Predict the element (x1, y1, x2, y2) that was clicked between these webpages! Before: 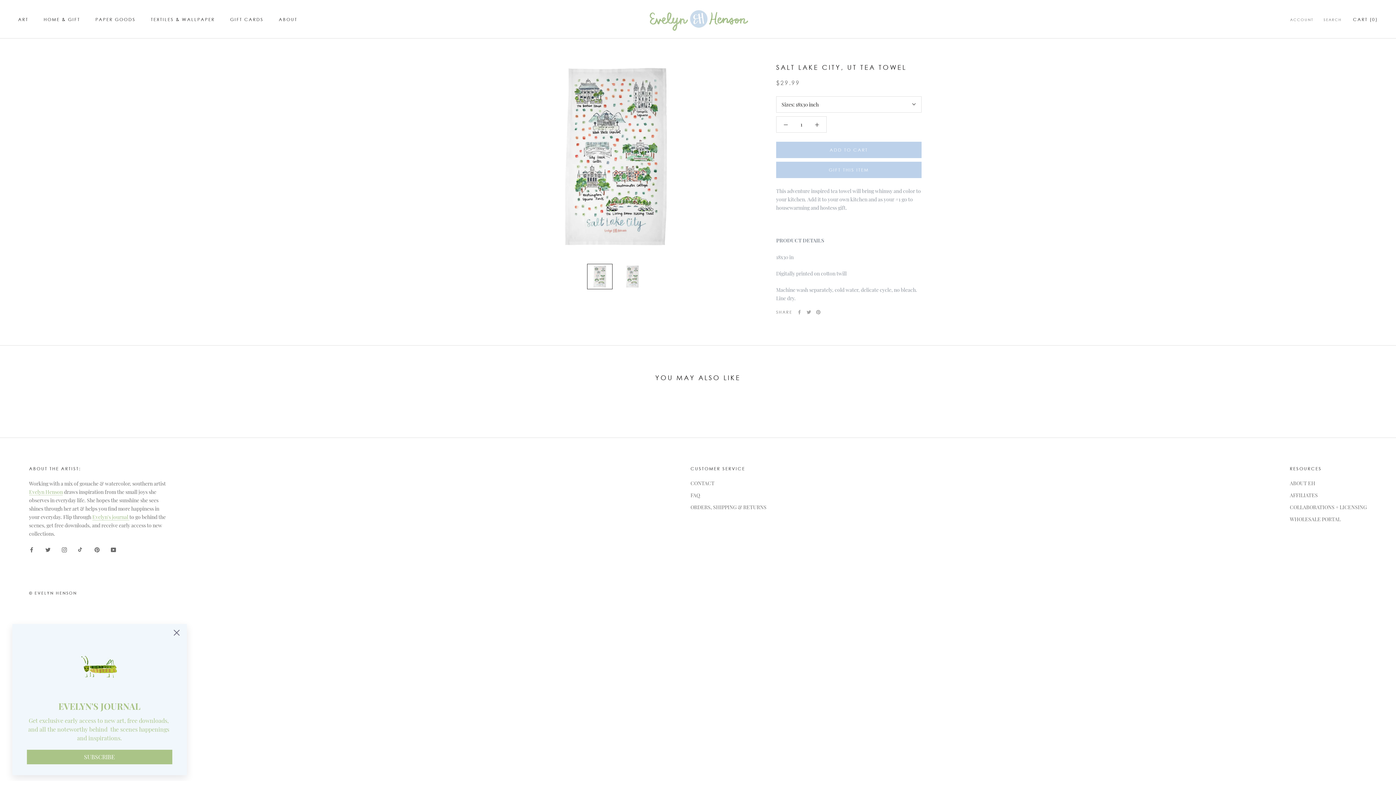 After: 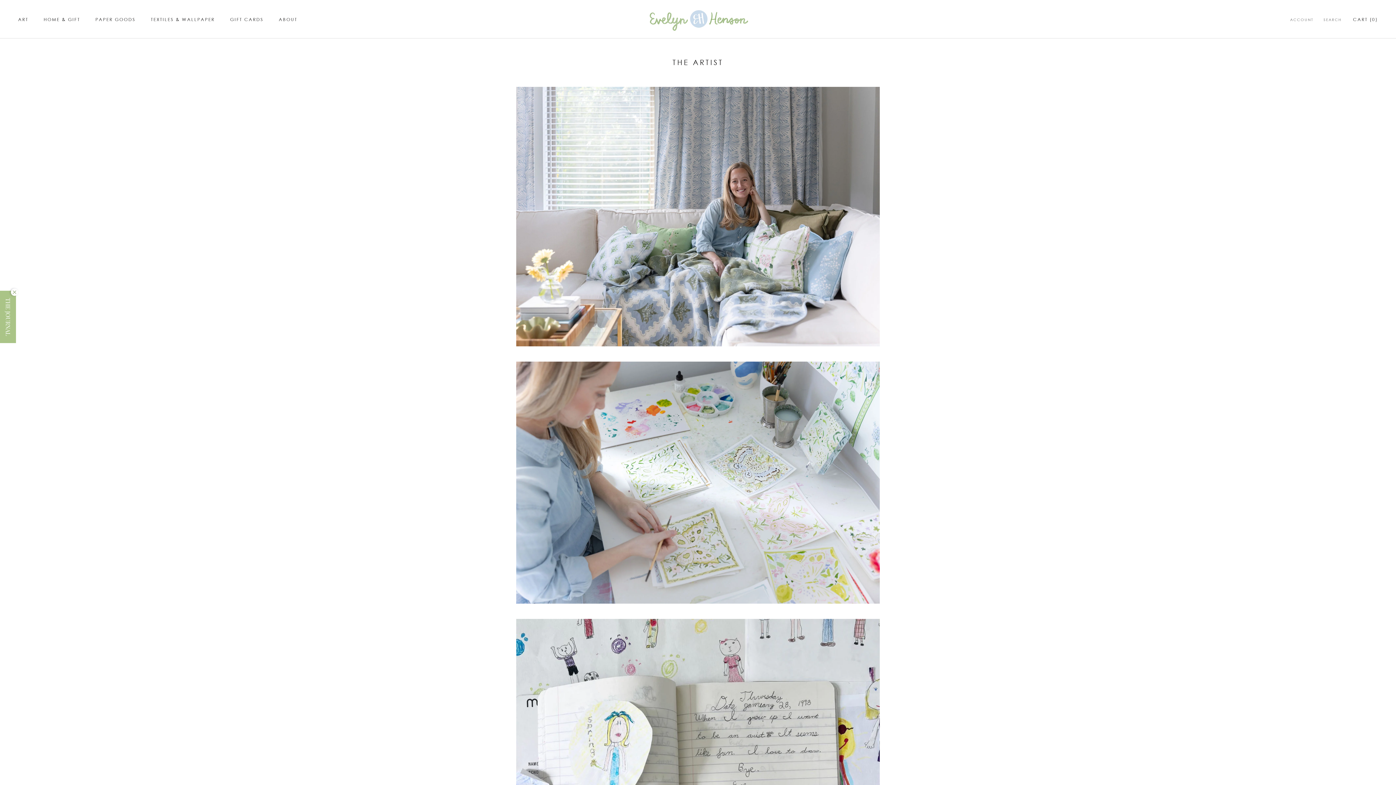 Action: label: ABOUT
ABOUT bbox: (278, 16, 297, 22)